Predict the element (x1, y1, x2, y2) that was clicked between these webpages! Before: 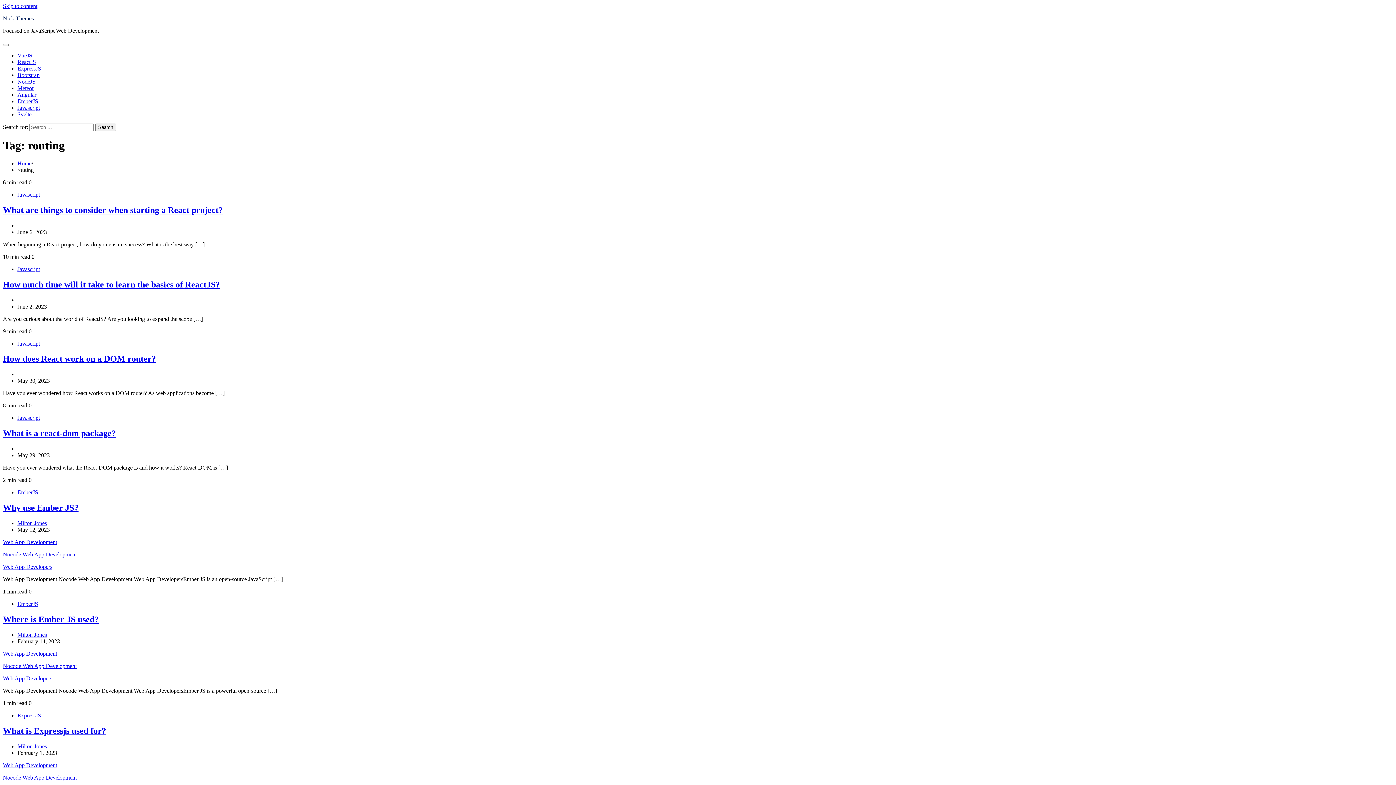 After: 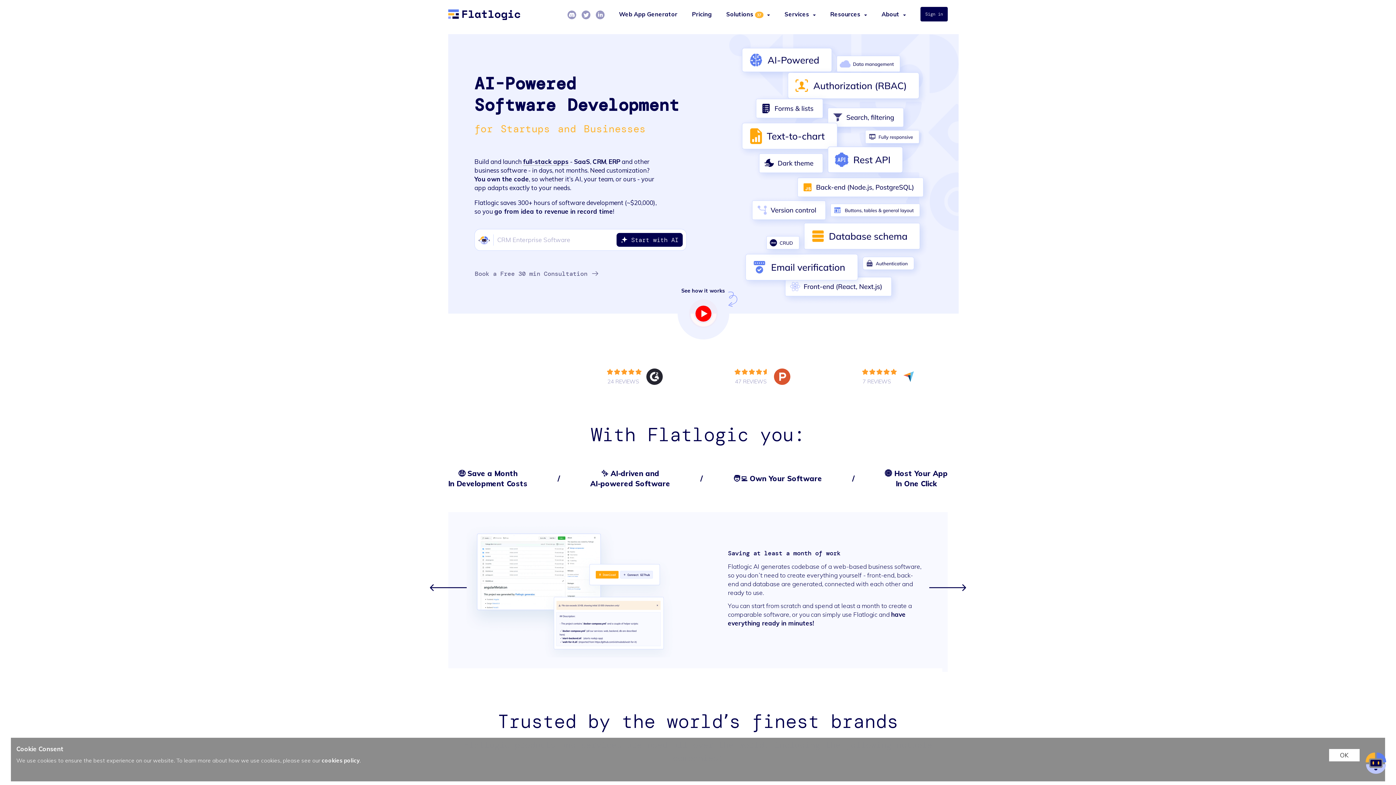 Action: bbox: (2, 650, 57, 657) label: Web App Development